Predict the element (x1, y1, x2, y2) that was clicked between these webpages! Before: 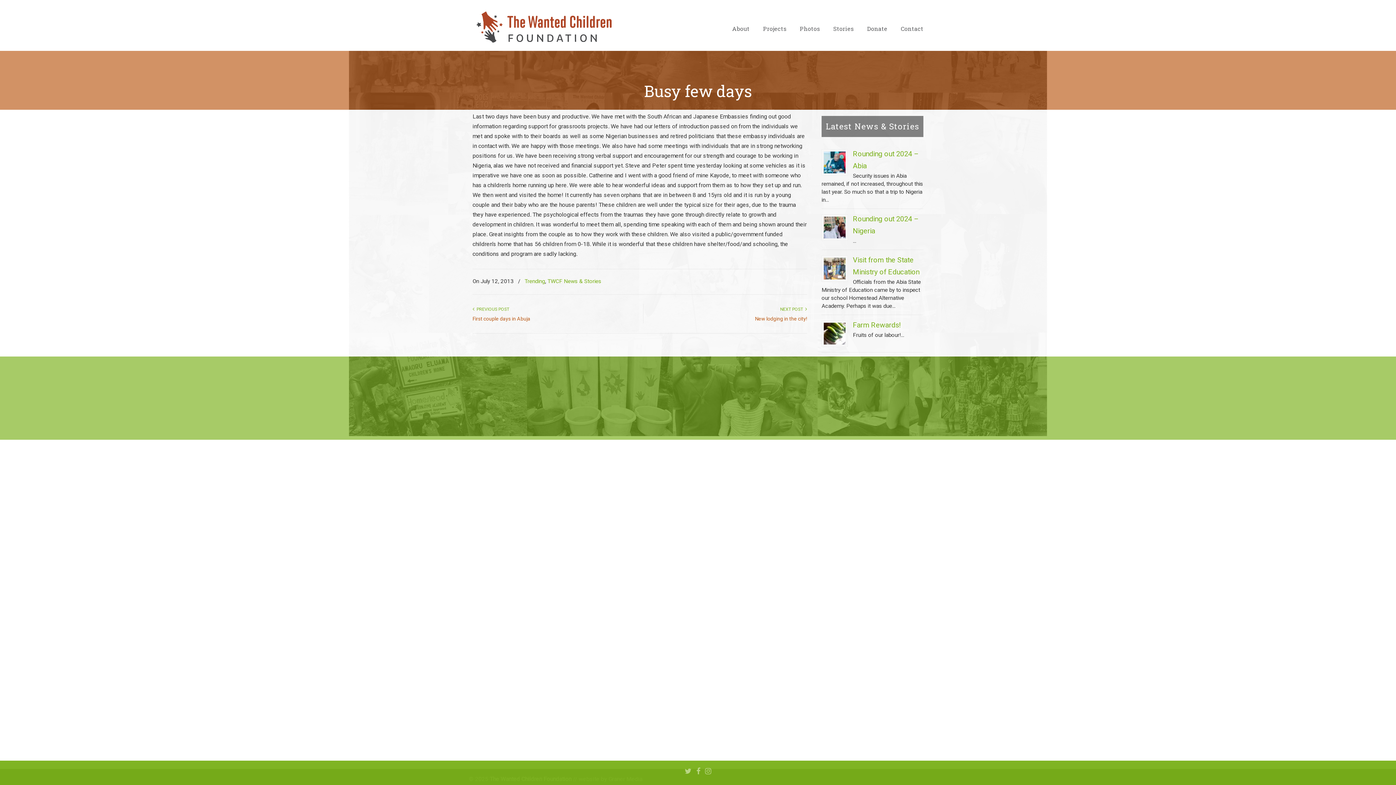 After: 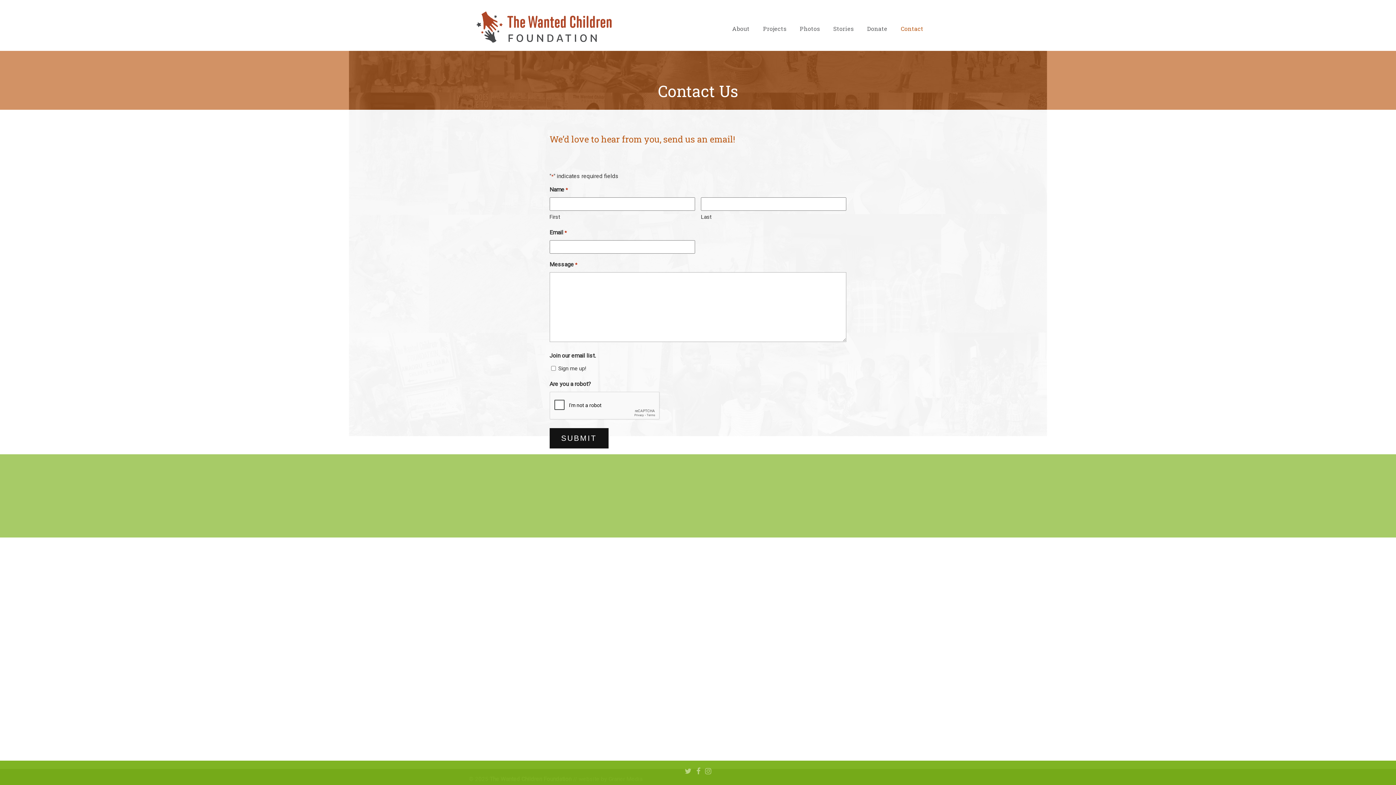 Action: bbox: (893, 21, 930, 36) label: Contact